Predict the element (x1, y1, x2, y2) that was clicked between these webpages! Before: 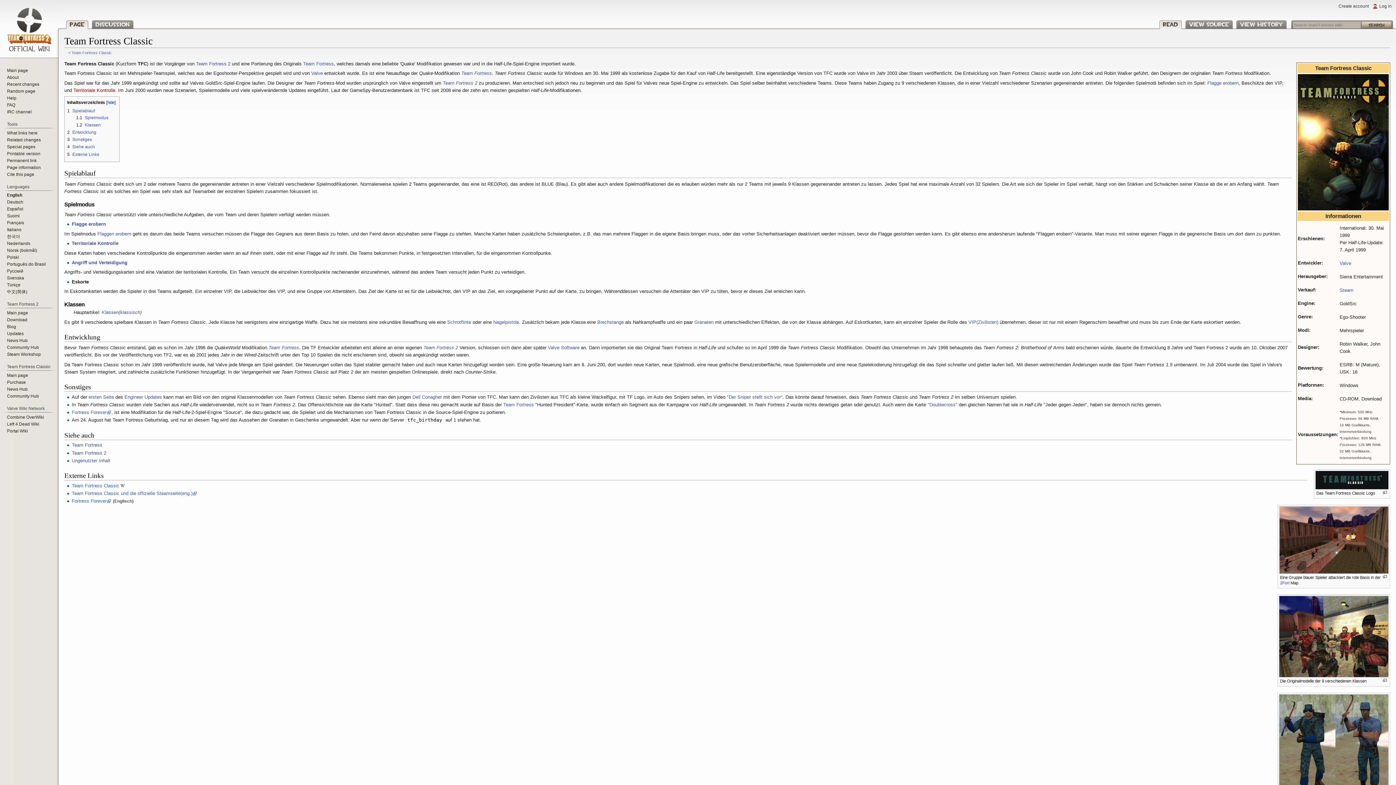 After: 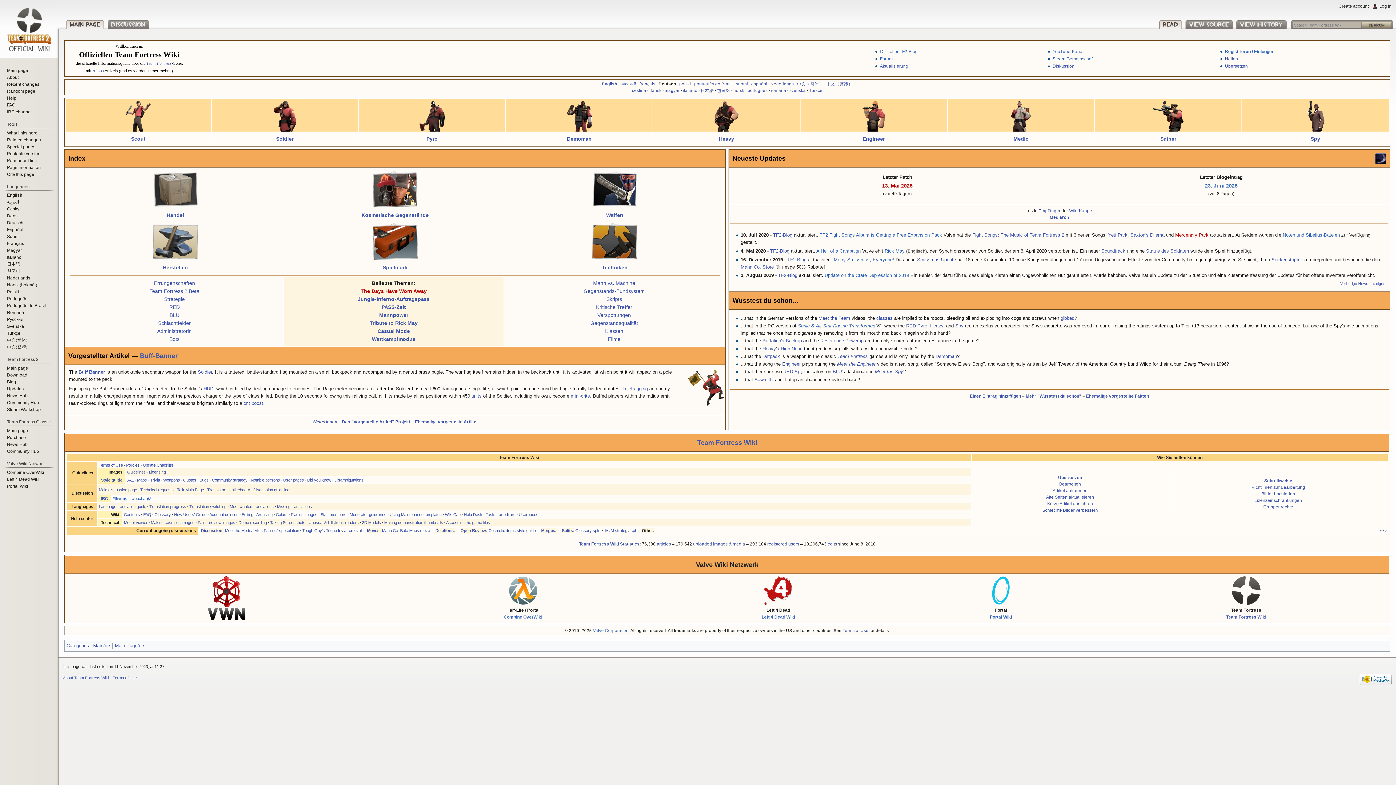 Action: label: Team Fortress 2 bbox: (196, 61, 230, 66)